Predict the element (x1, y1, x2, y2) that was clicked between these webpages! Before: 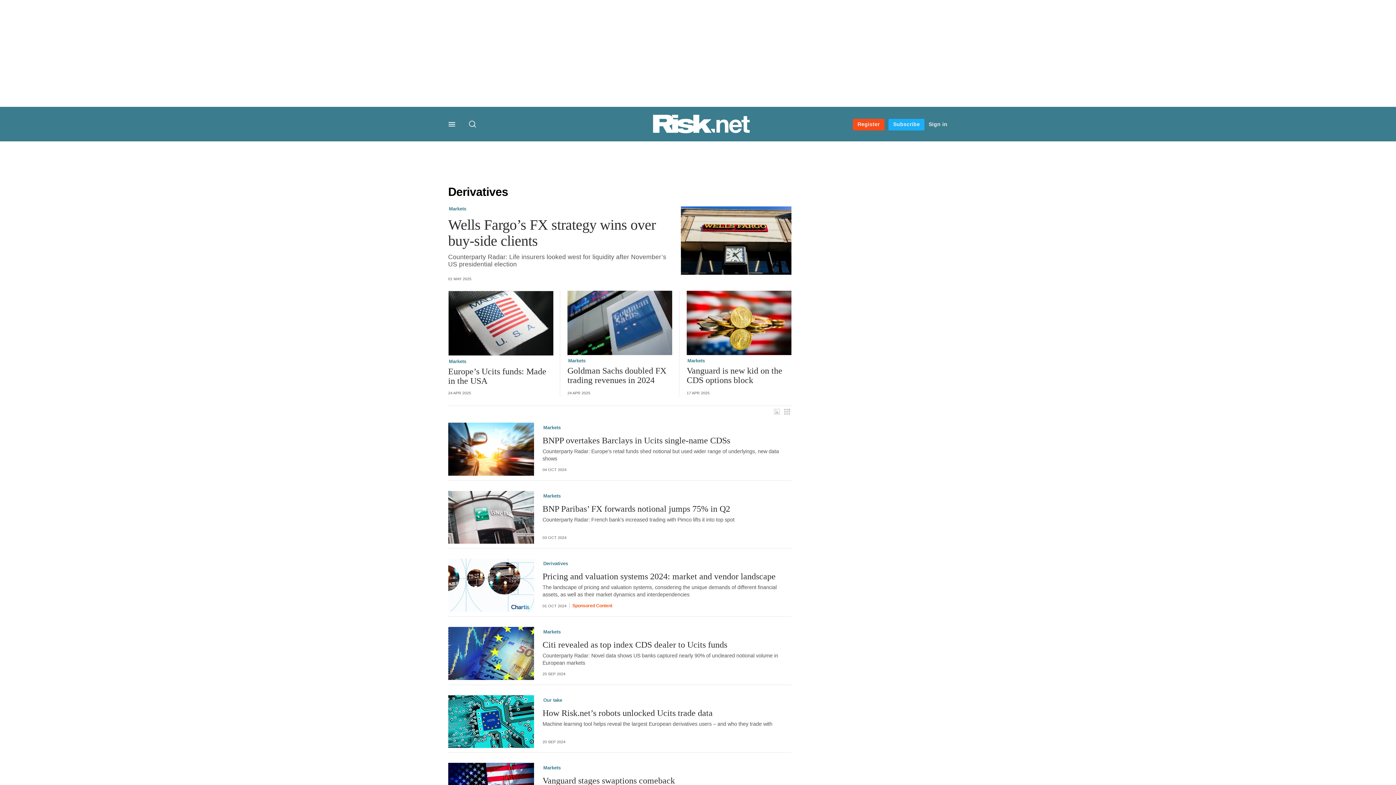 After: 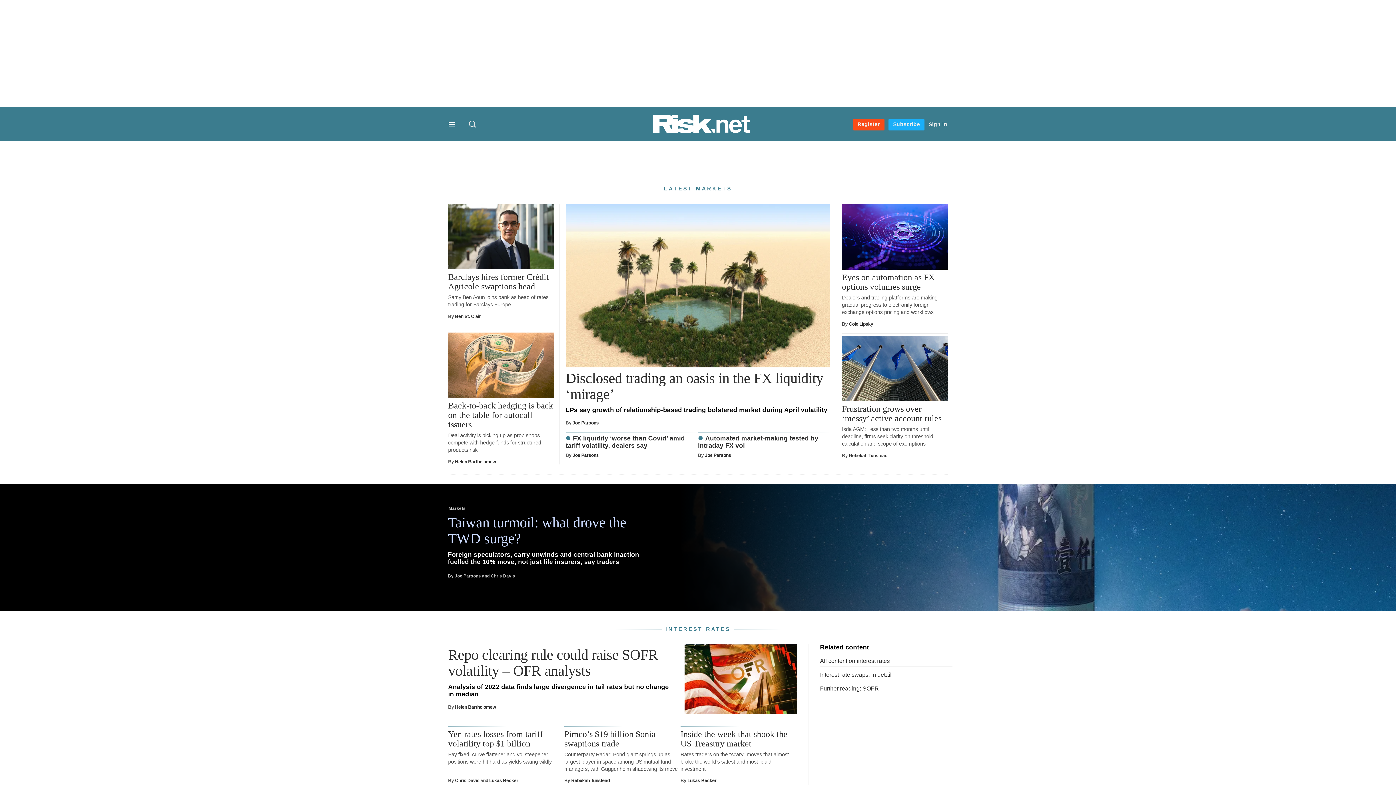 Action: label: Markets bbox: (449, 358, 466, 365)